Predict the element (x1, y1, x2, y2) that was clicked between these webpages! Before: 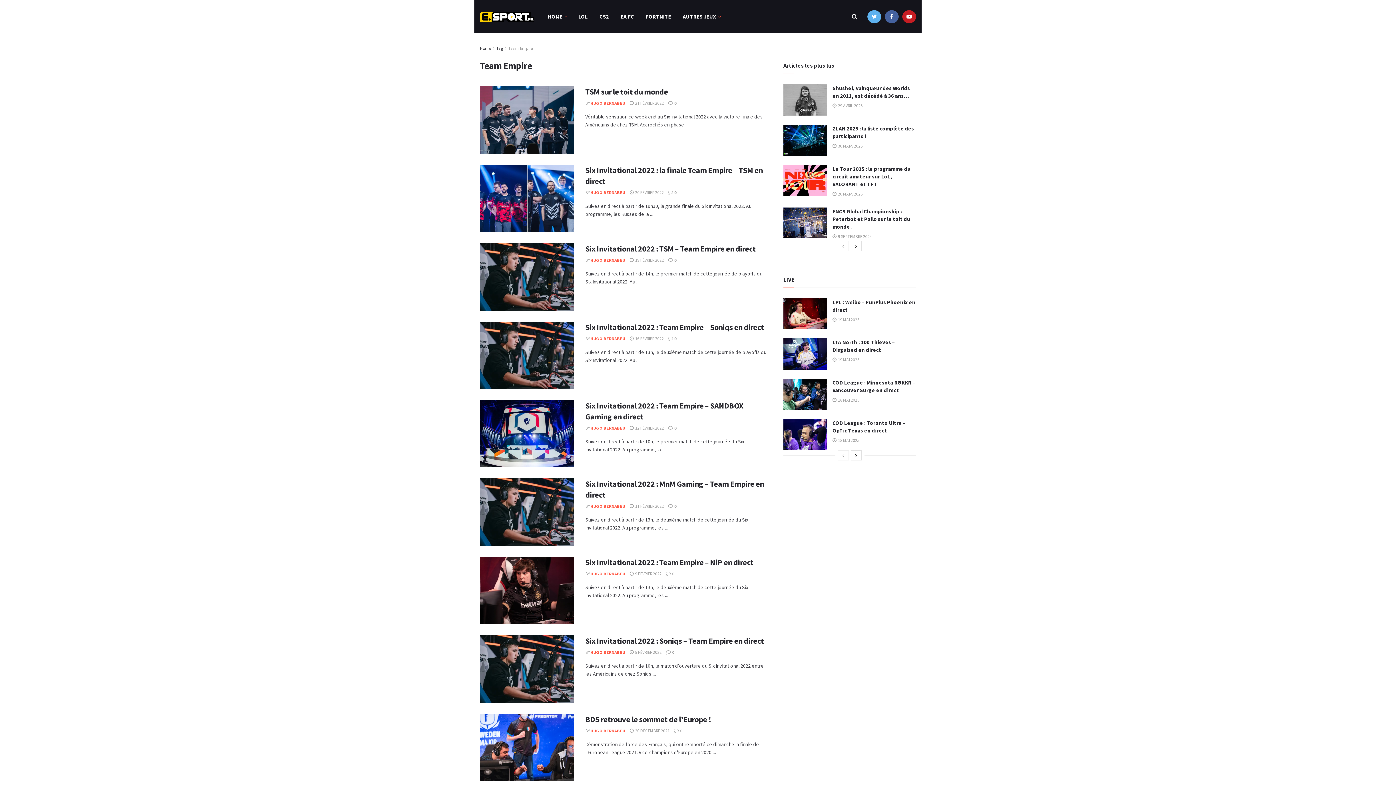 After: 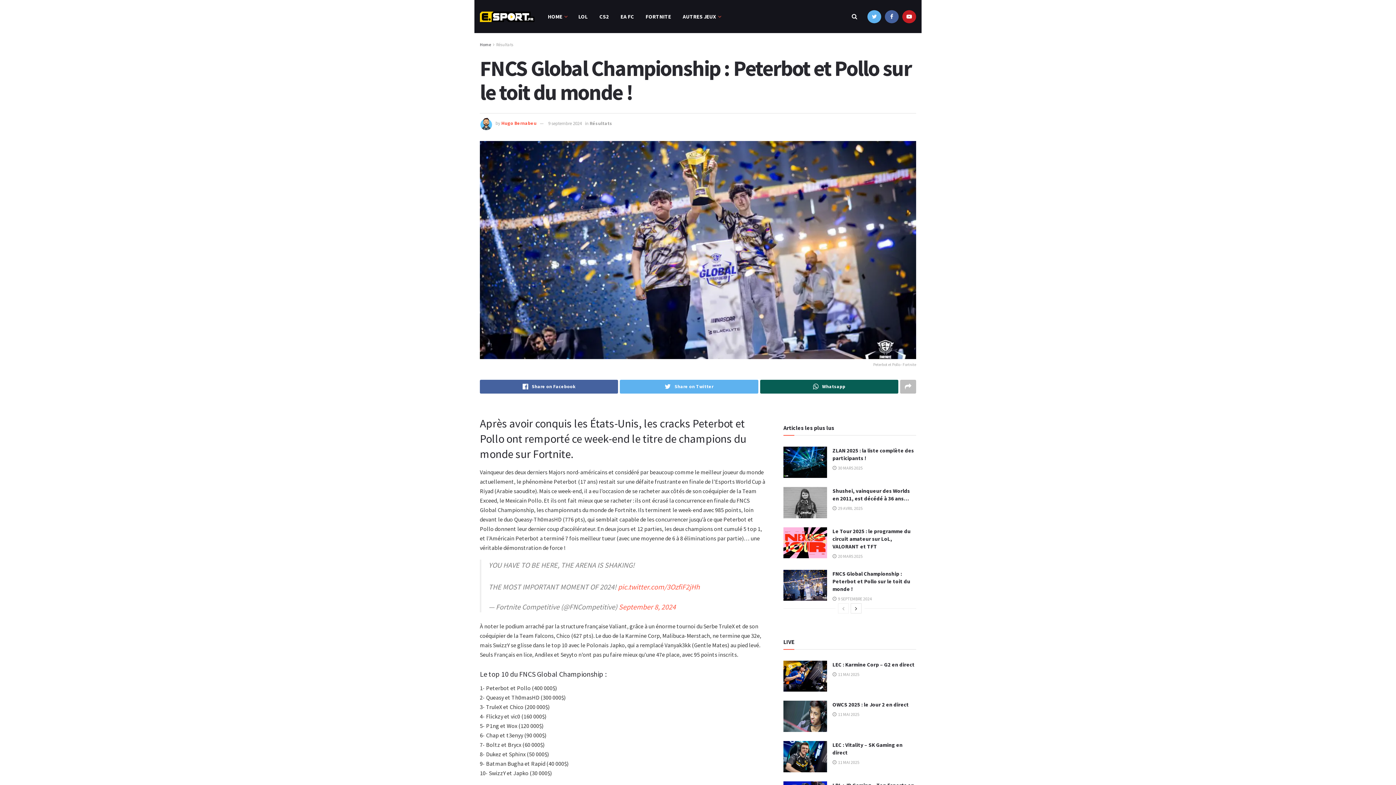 Action: bbox: (783, 207, 827, 238)